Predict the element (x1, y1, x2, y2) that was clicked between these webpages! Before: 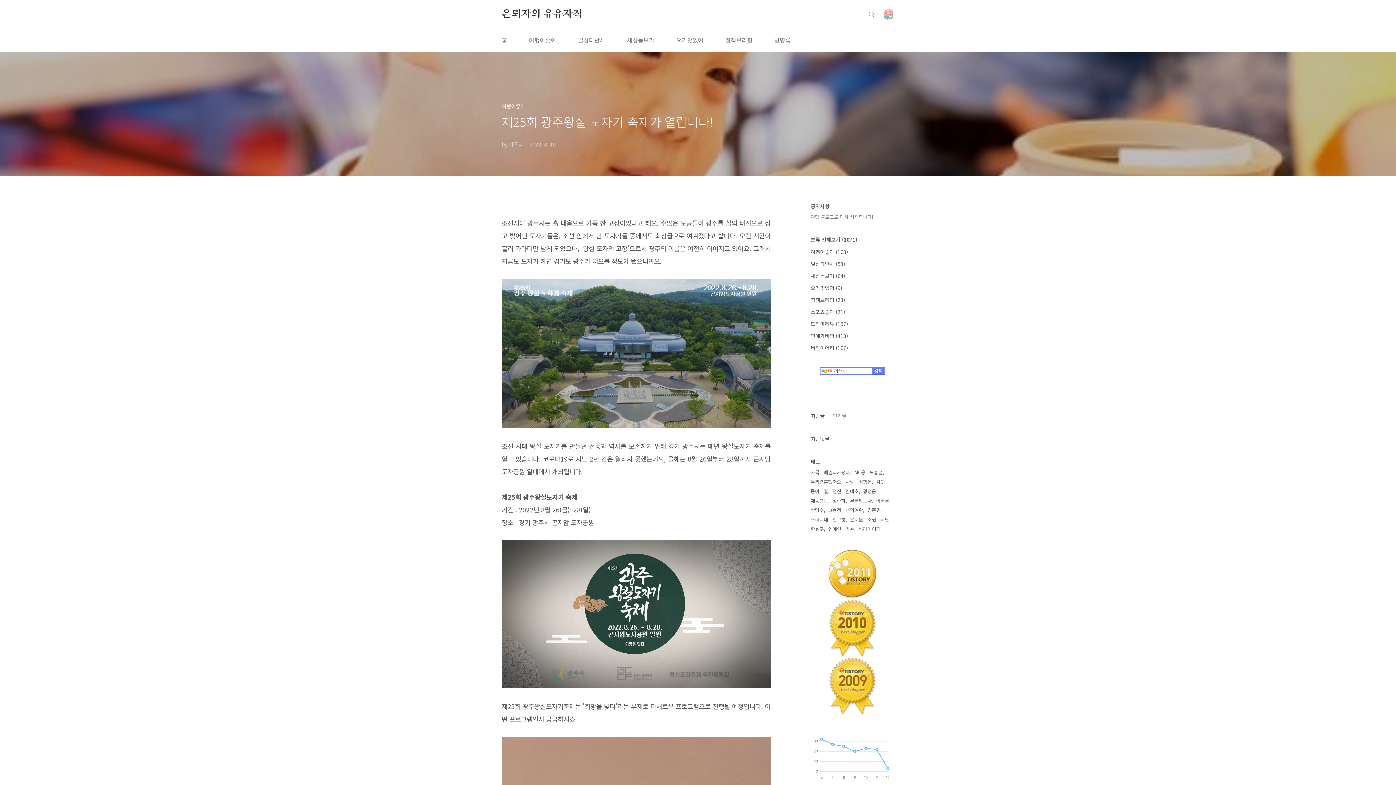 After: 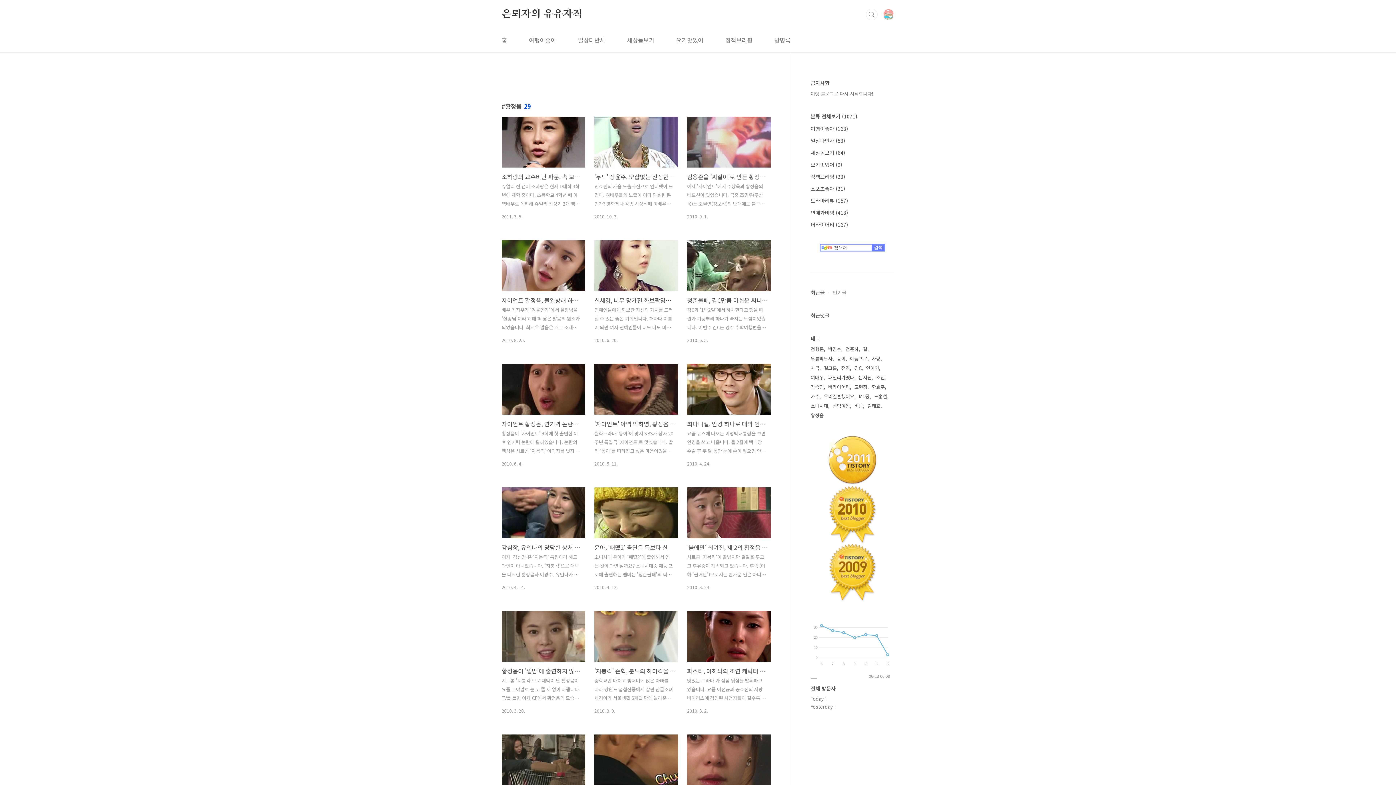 Action: bbox: (863, 486, 877, 496) label: 황정음